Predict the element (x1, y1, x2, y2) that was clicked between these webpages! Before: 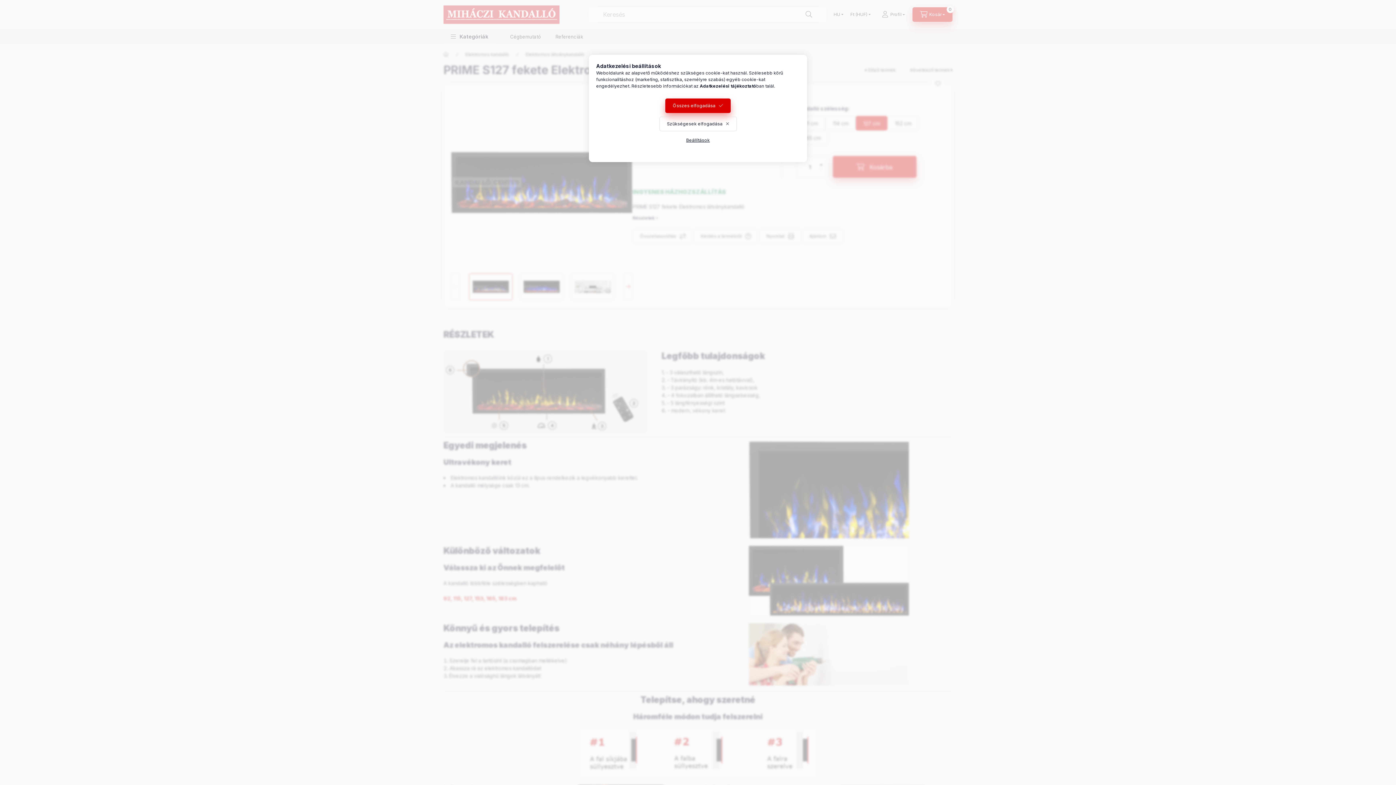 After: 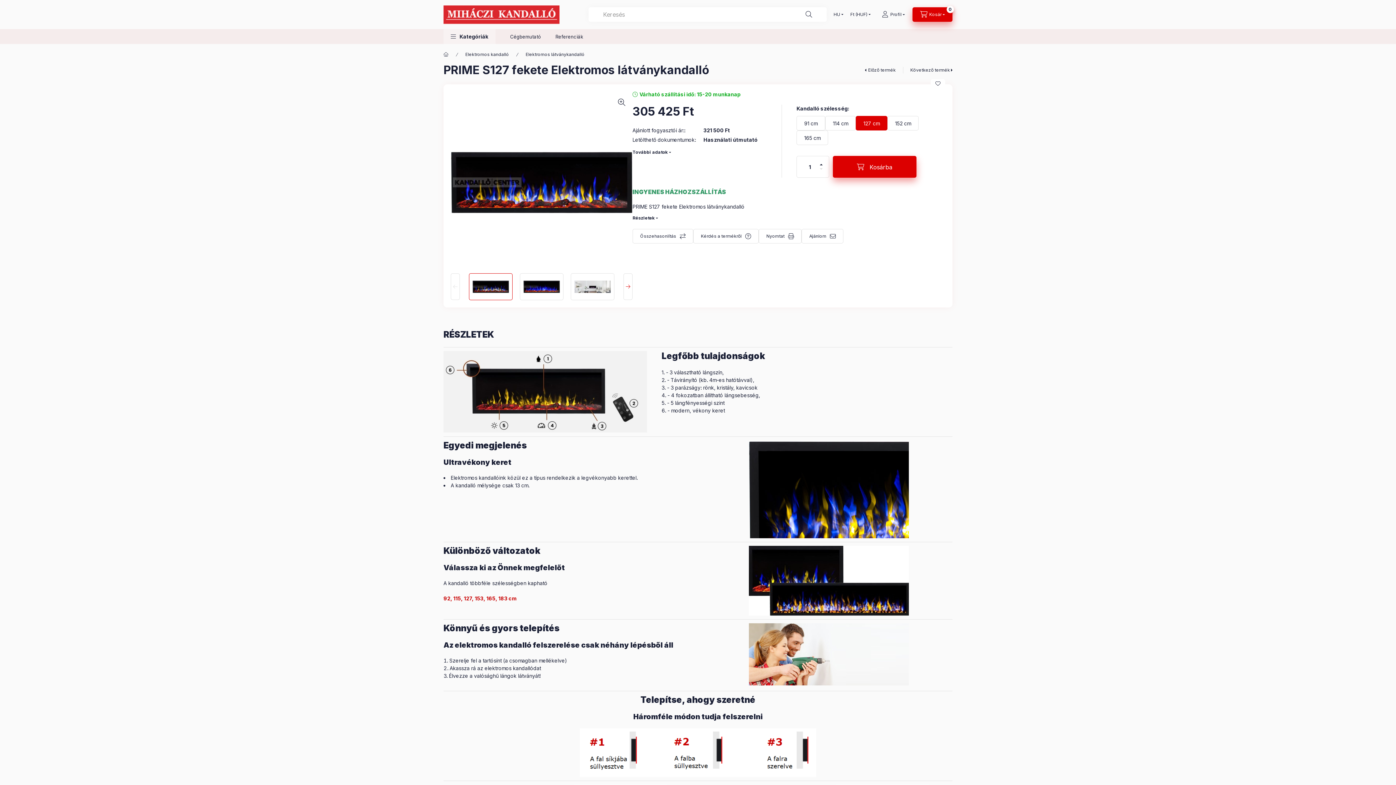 Action: label: Összes elfogadása bbox: (665, 98, 730, 113)